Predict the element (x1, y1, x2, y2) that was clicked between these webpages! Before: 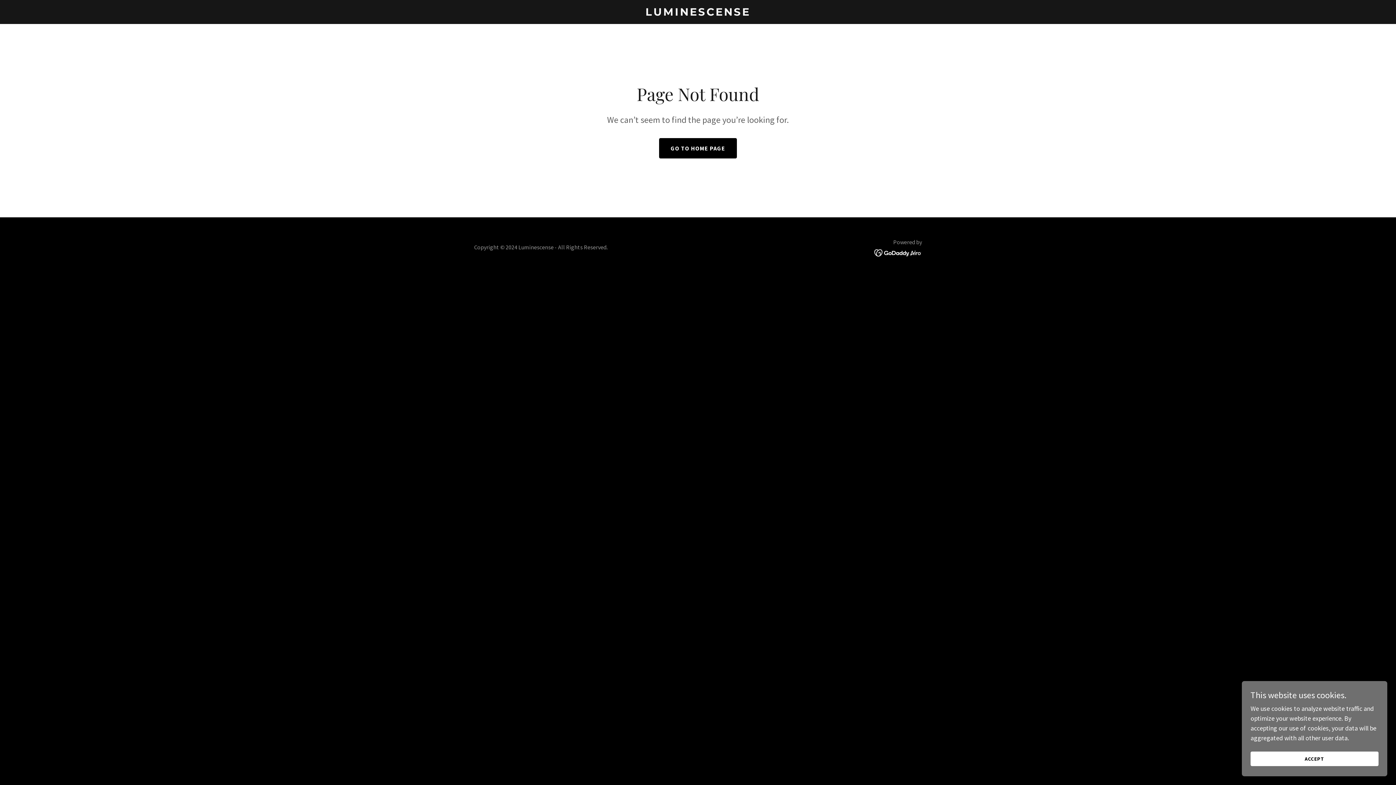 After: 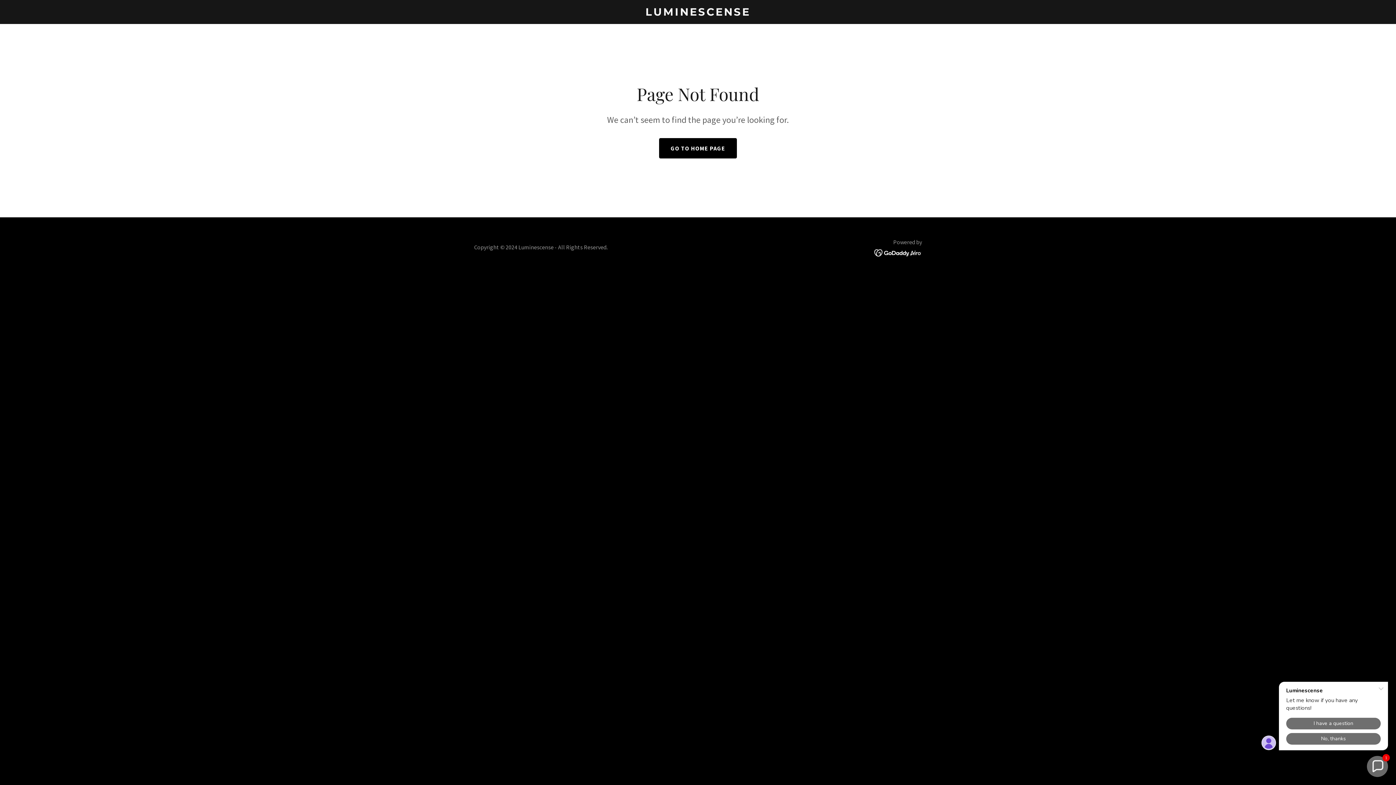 Action: label: ACCEPT bbox: (1250, 752, 1378, 766)